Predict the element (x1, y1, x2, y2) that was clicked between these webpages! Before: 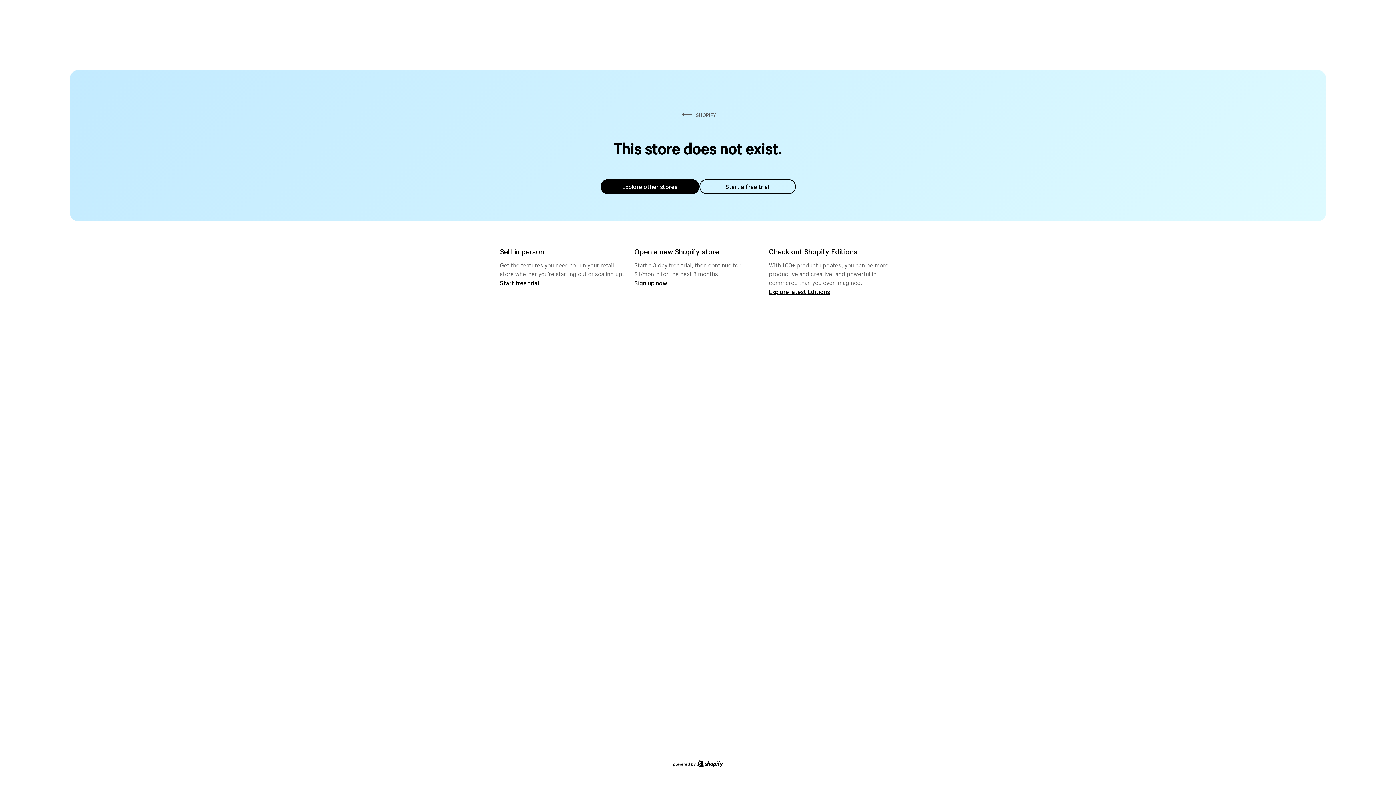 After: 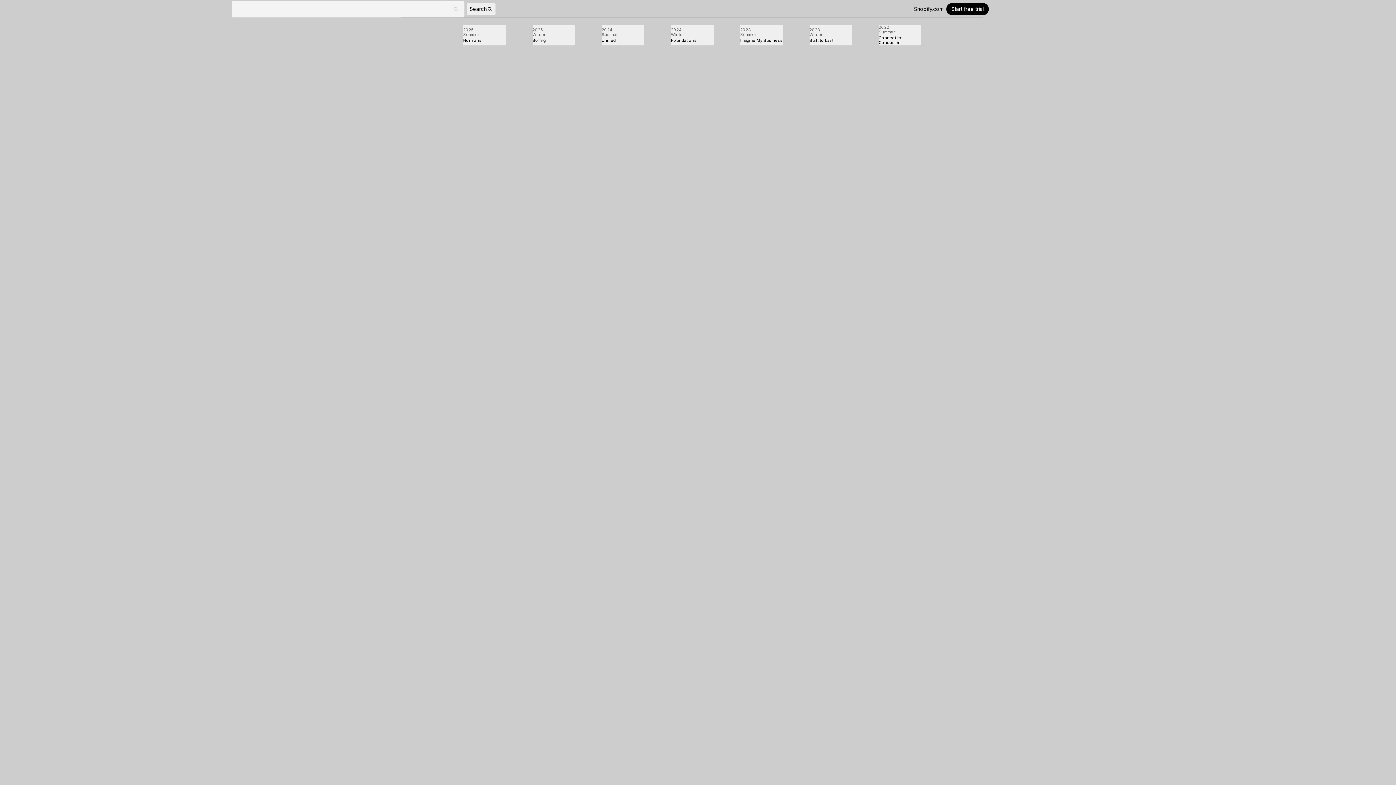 Action: bbox: (769, 287, 830, 295) label: Explore latest Editions